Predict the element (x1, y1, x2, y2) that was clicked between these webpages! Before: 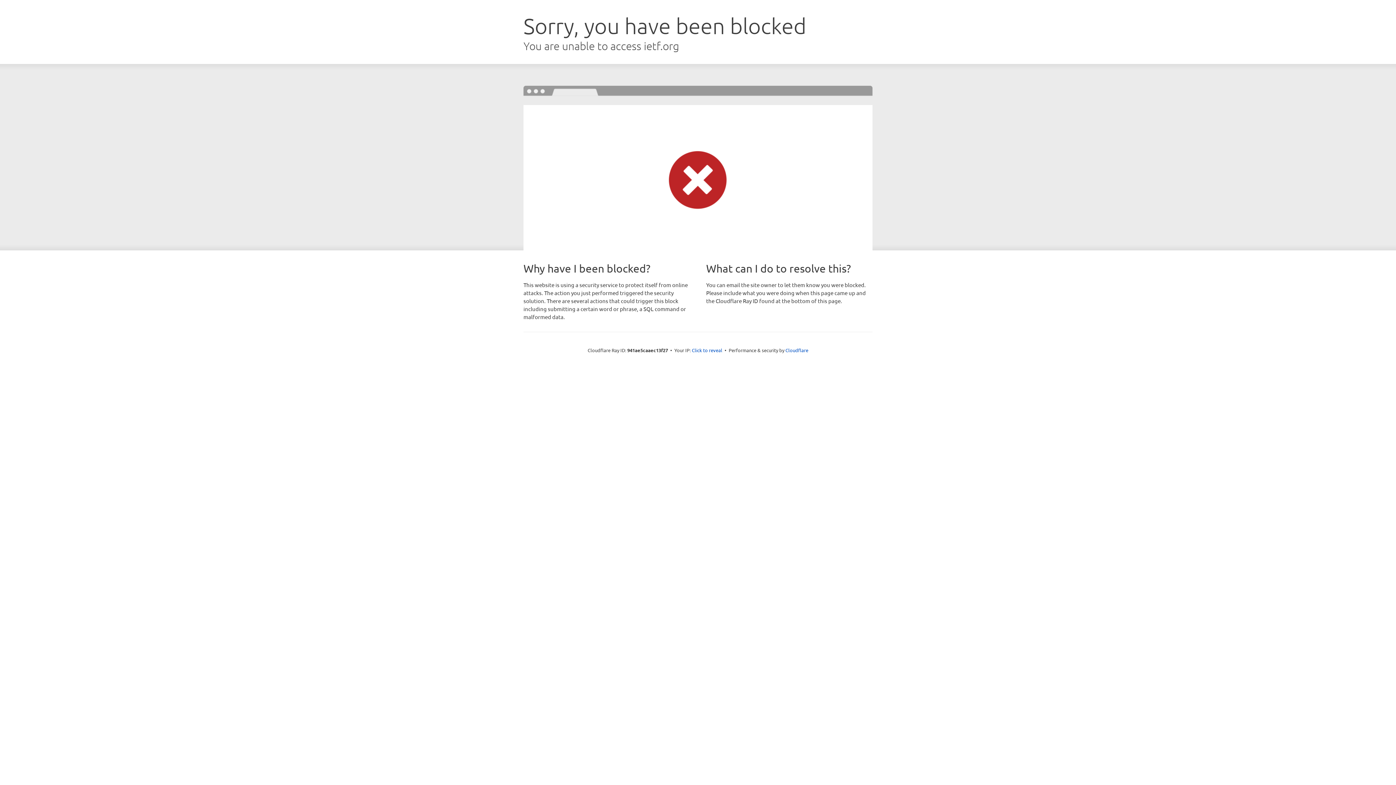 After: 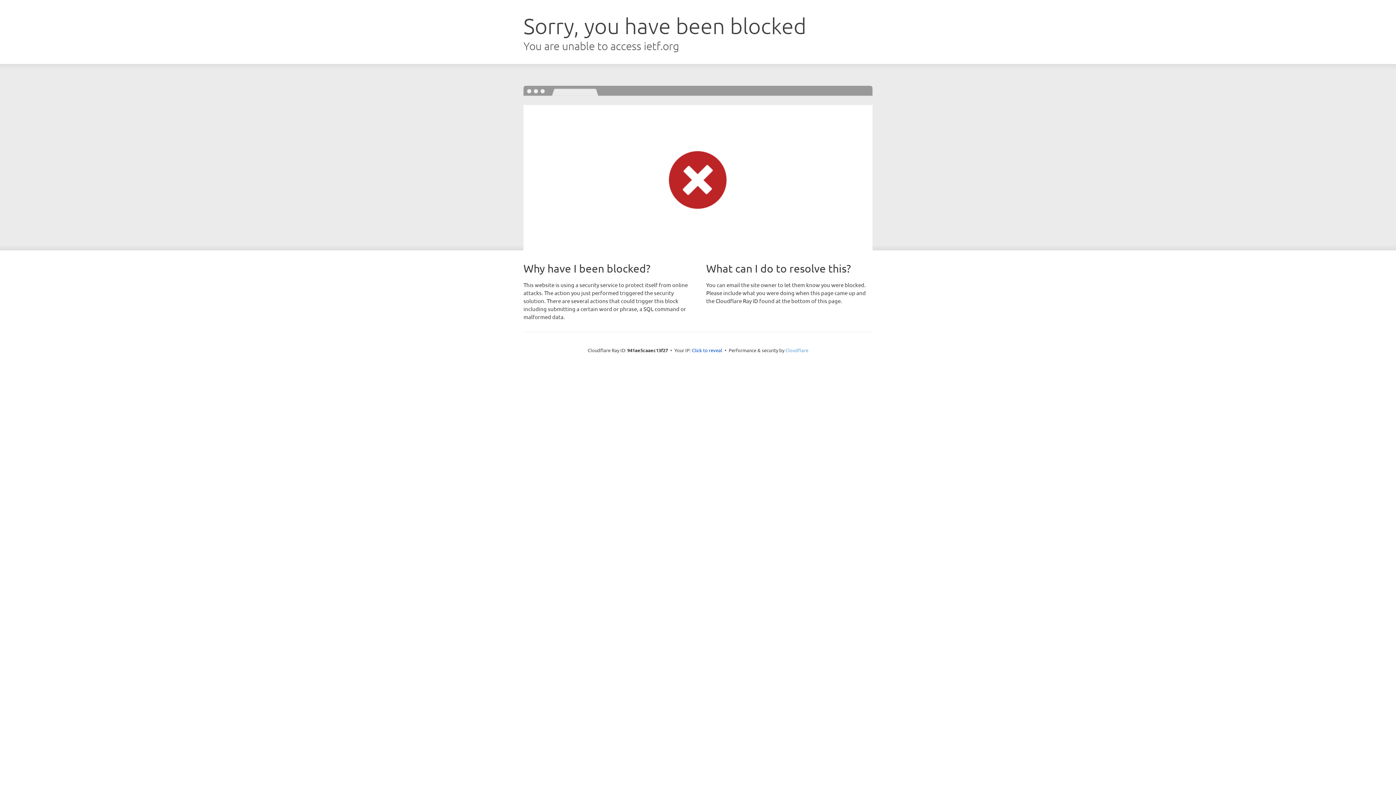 Action: label: Cloudflare bbox: (785, 347, 808, 353)